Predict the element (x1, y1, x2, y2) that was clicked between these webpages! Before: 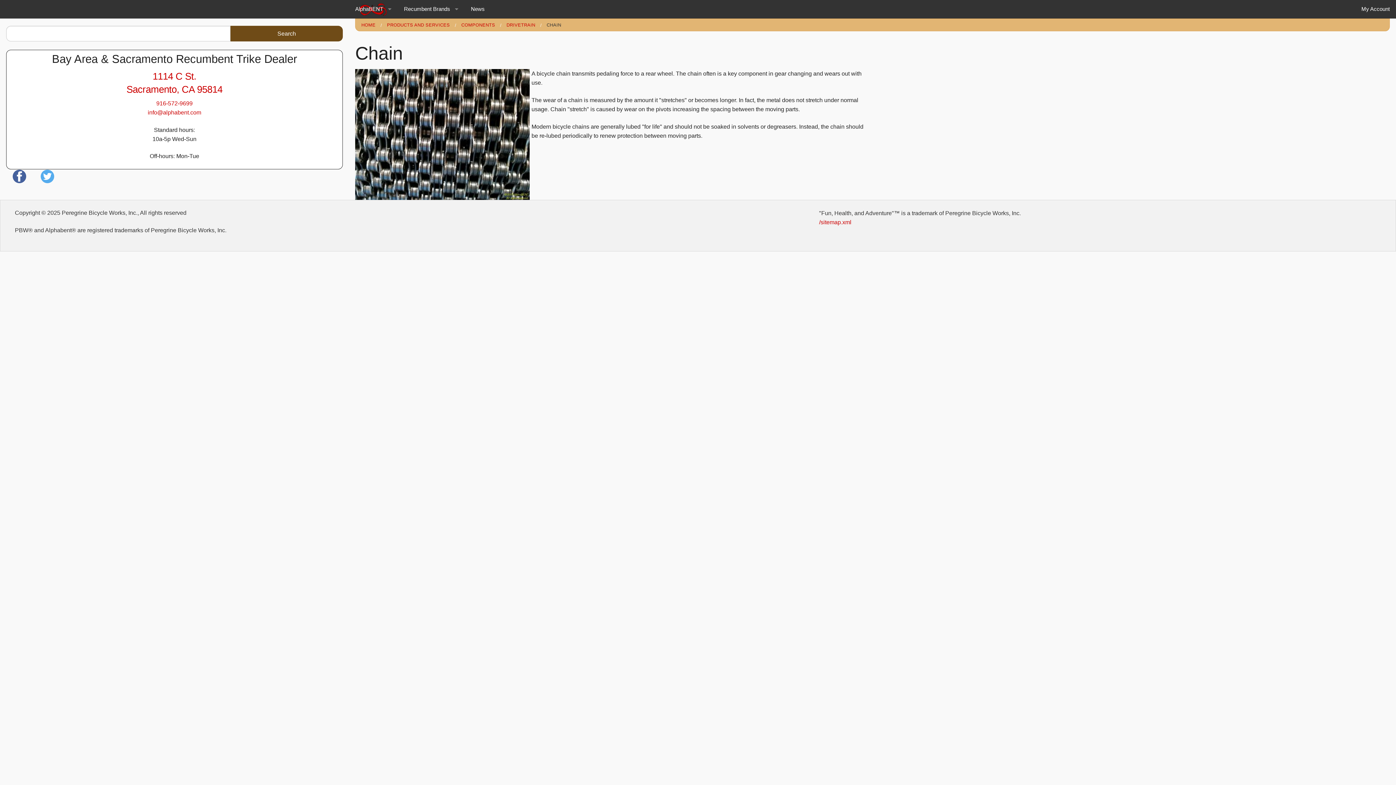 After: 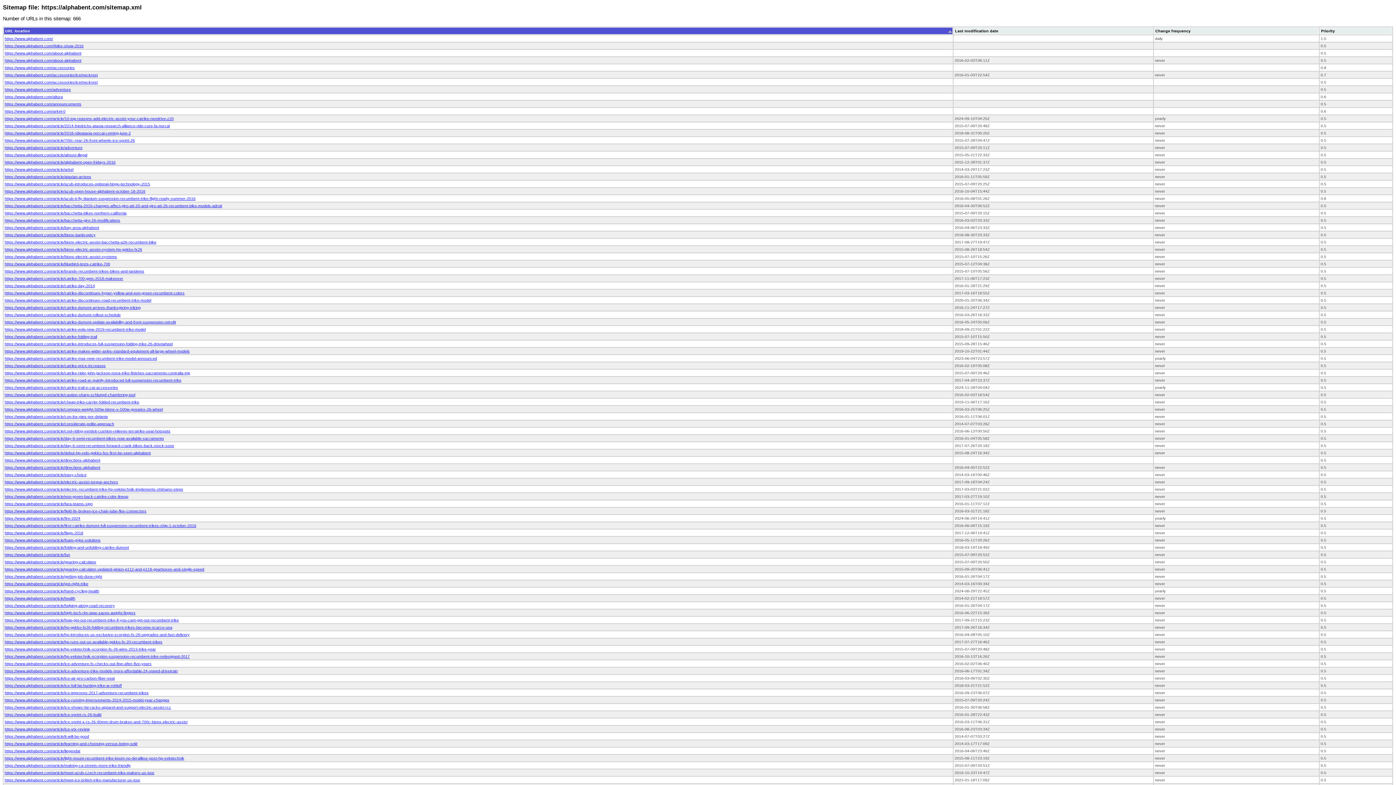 Action: bbox: (819, 219, 851, 225) label: /sitemap.xml